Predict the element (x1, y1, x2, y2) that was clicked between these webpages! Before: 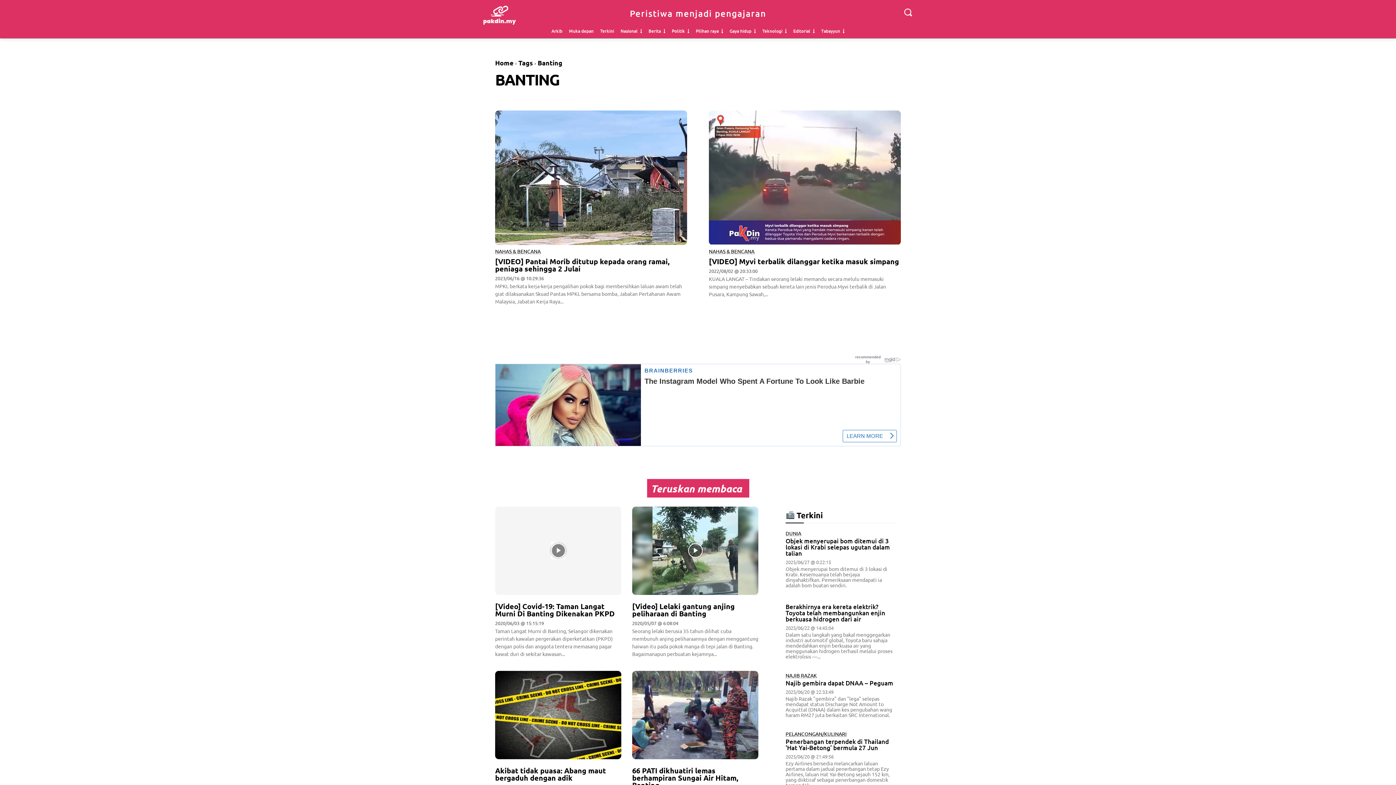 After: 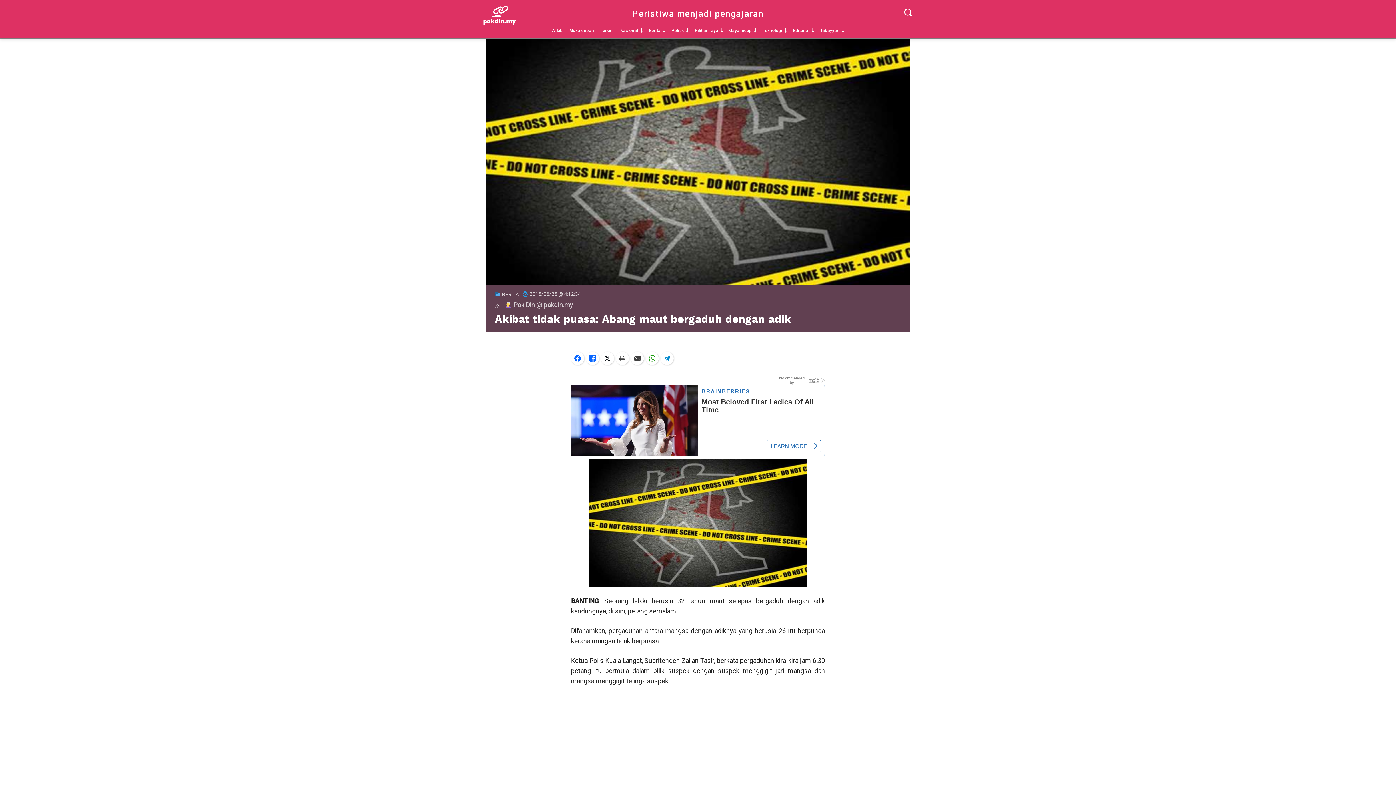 Action: bbox: (495, 766, 606, 782) label: Akibat tidak puasa: Abang maut bergaduh dengan adik